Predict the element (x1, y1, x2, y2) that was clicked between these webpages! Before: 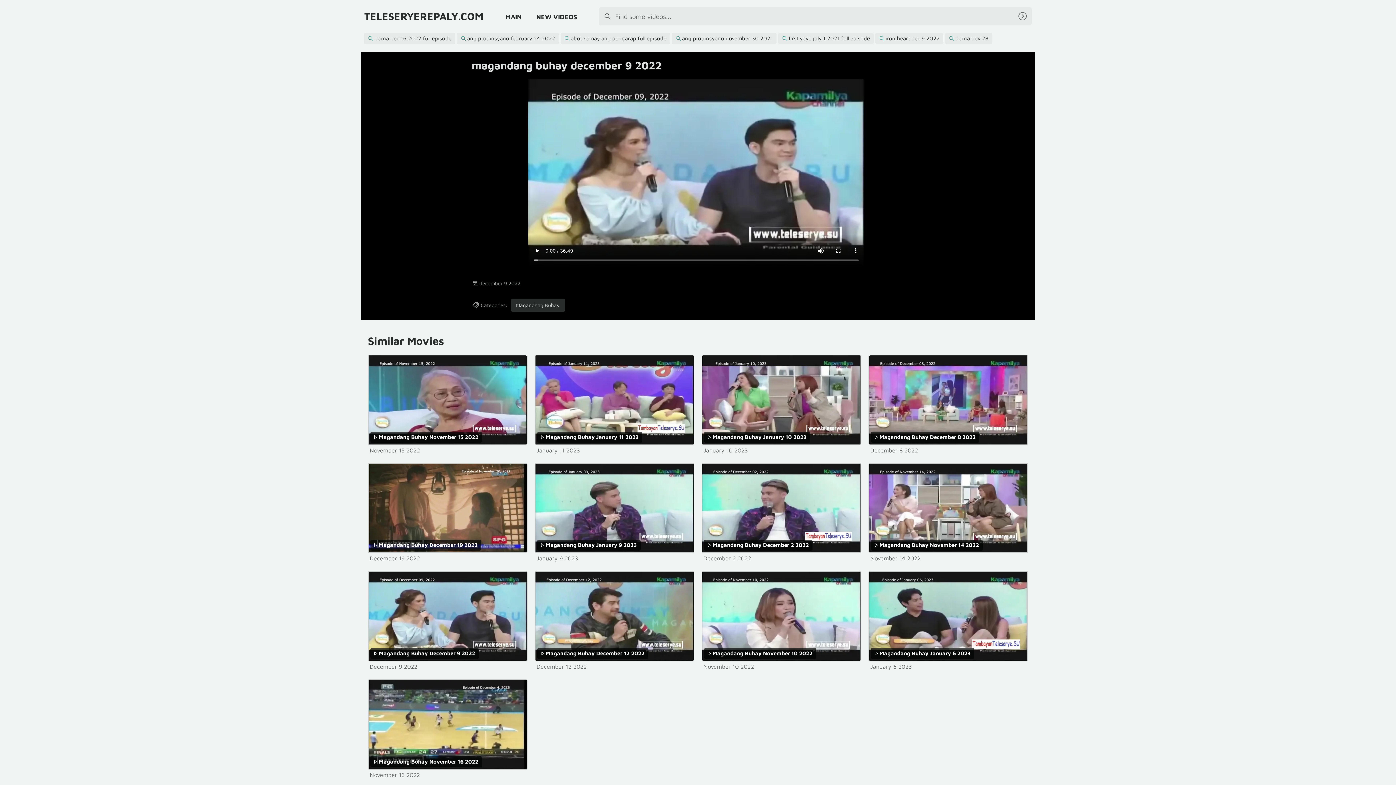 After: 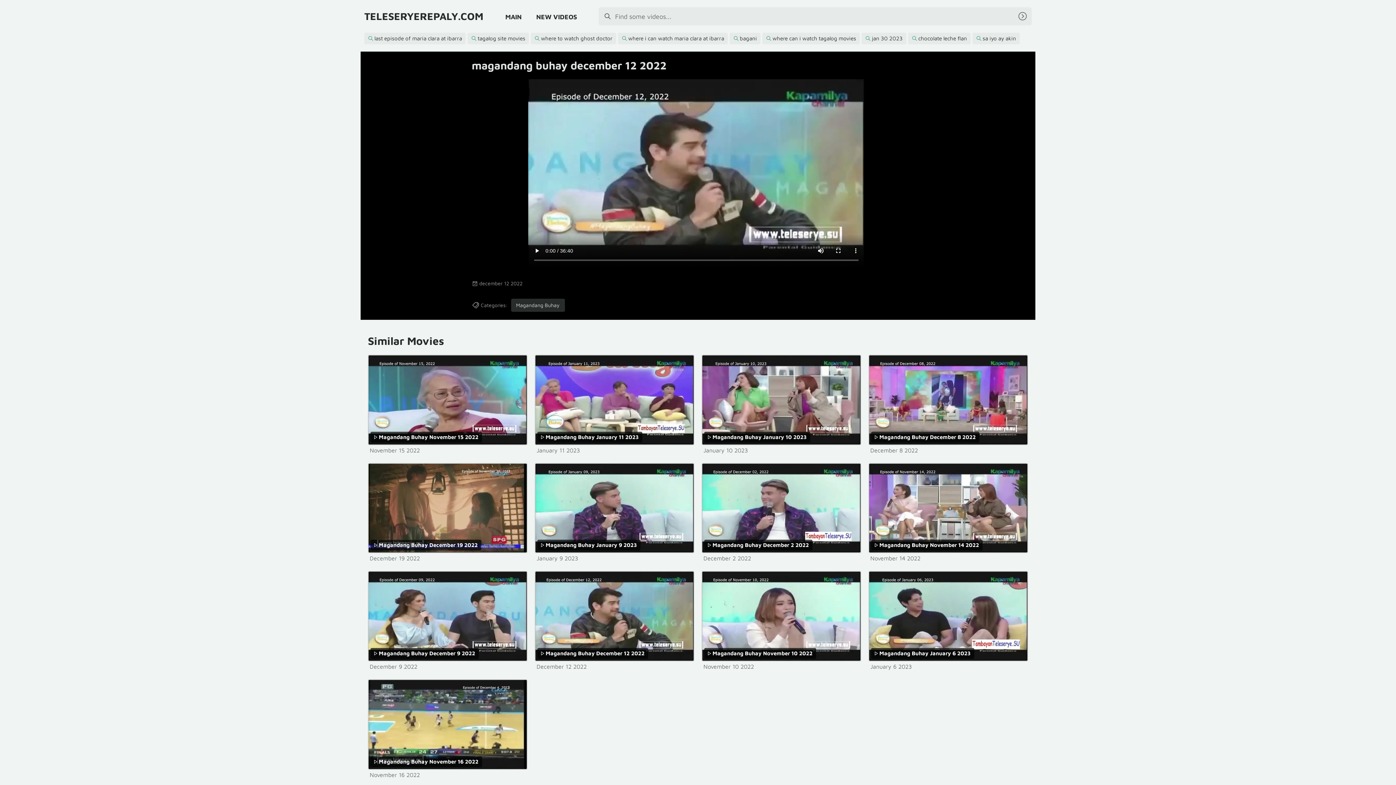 Action: label: Magandang Buhay December 12 2022 bbox: (534, 571, 694, 661)